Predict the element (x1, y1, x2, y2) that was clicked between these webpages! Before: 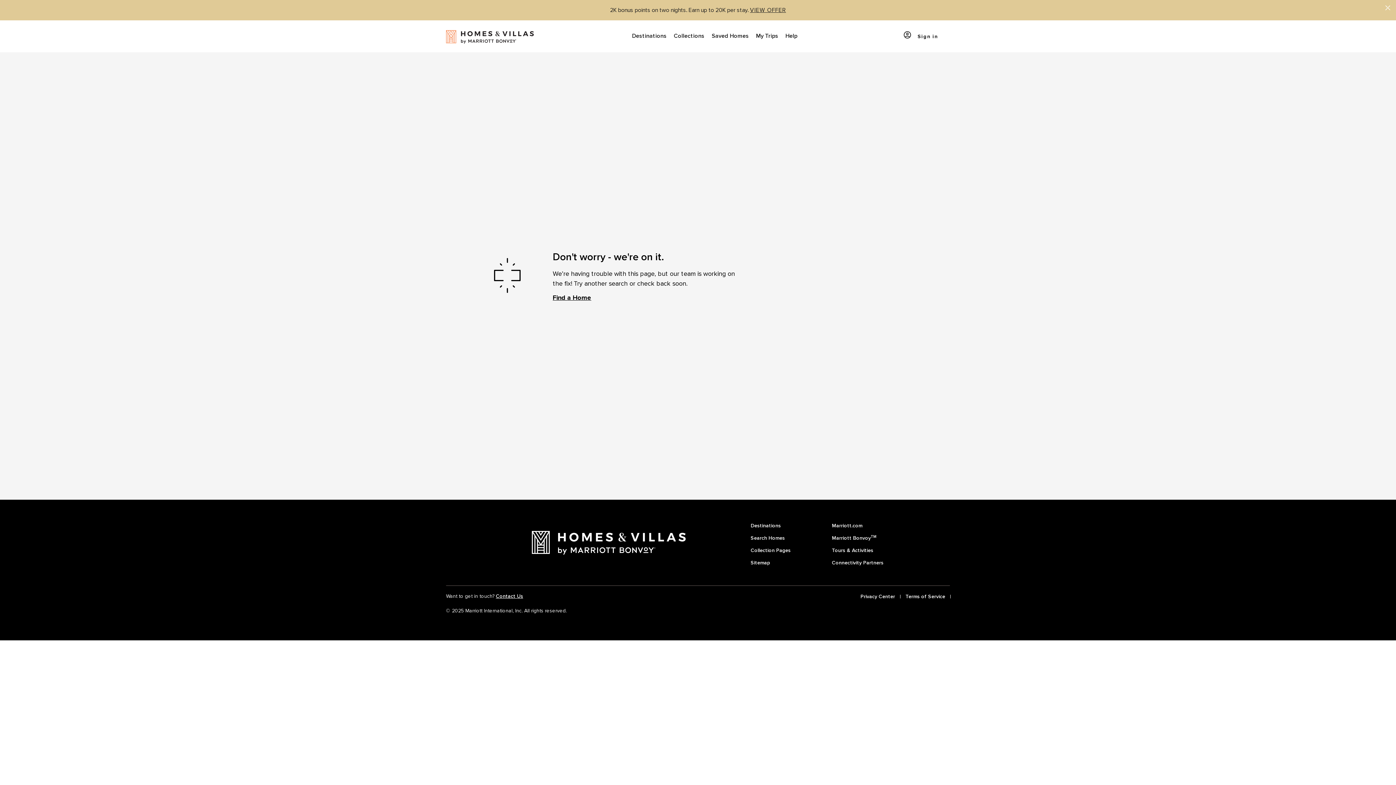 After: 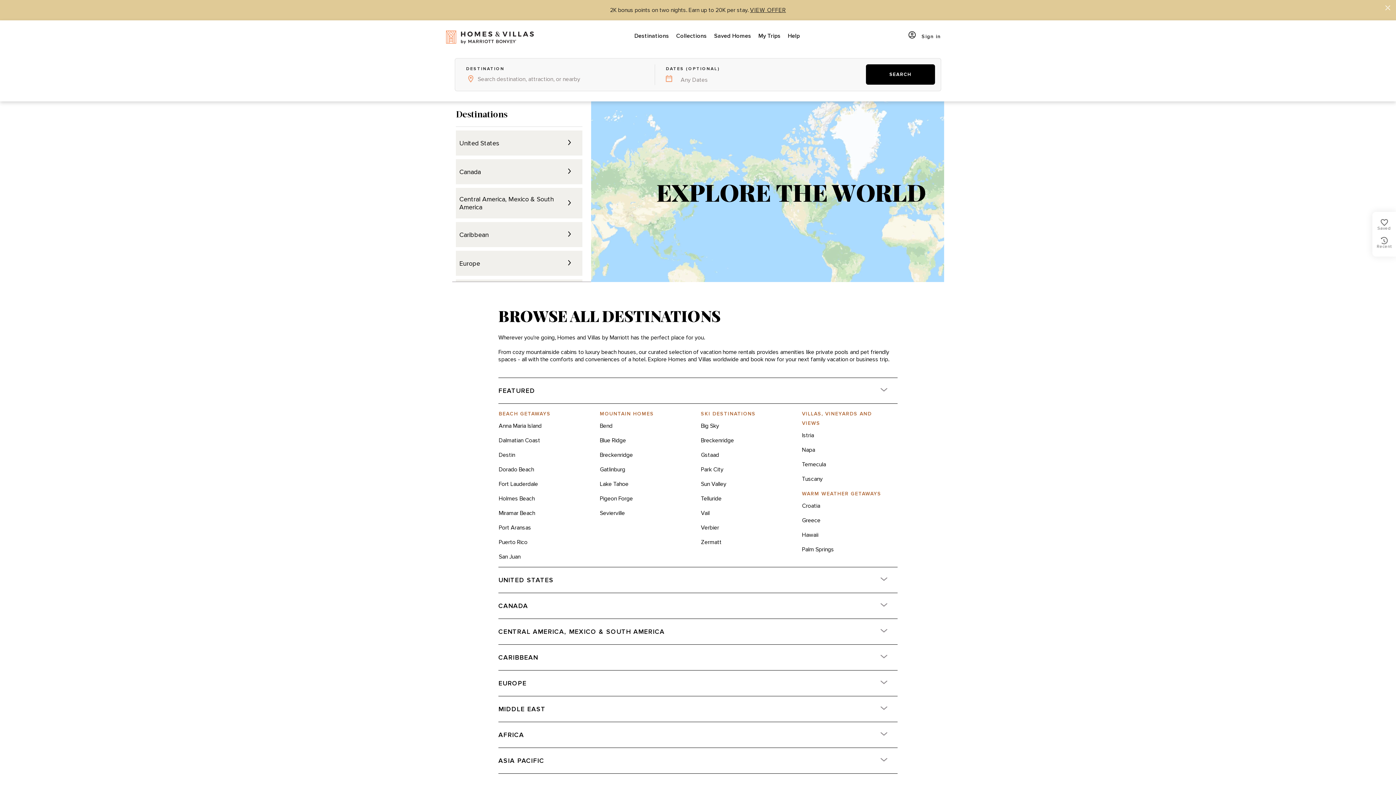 Action: bbox: (750, 518, 781, 530) label: Destinations